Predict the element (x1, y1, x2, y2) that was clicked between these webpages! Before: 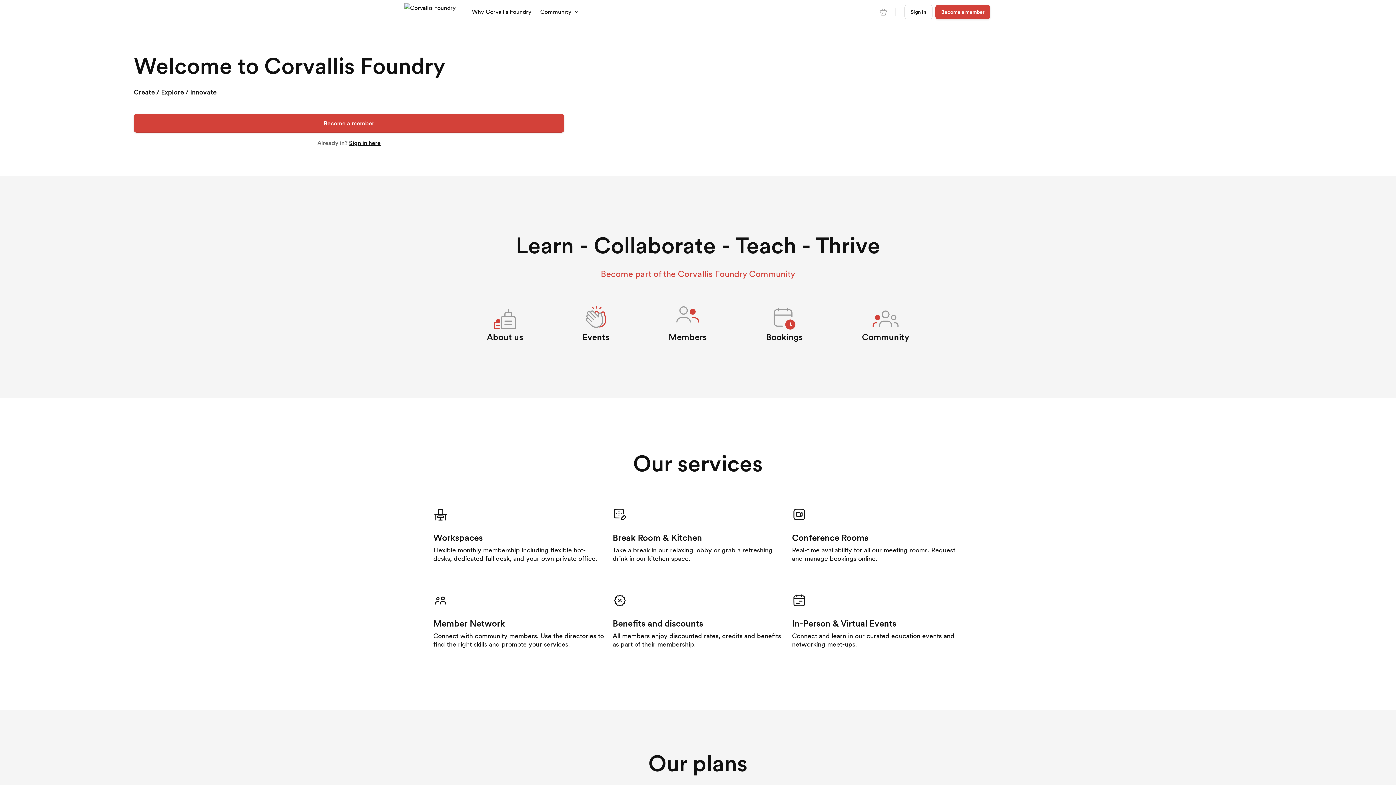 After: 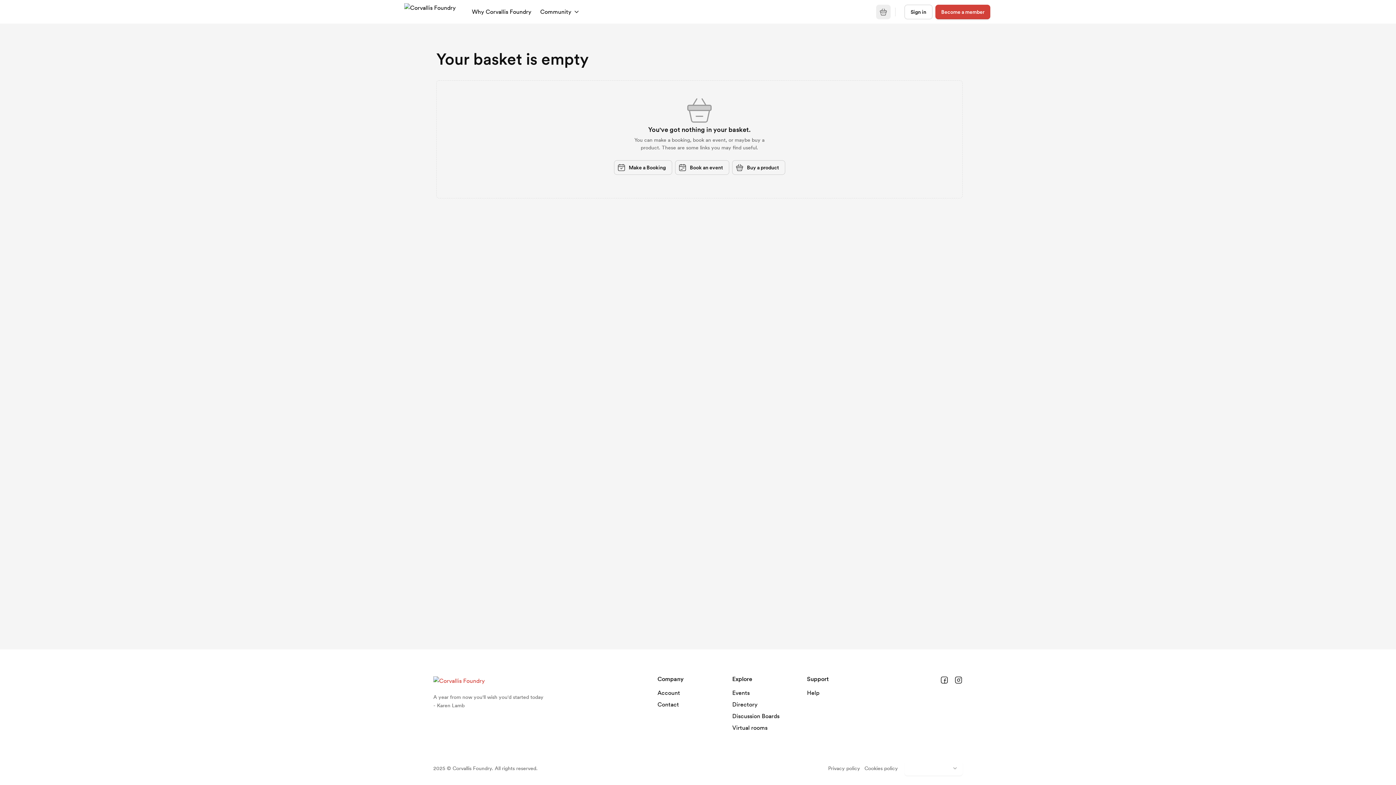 Action: bbox: (876, 4, 890, 19)